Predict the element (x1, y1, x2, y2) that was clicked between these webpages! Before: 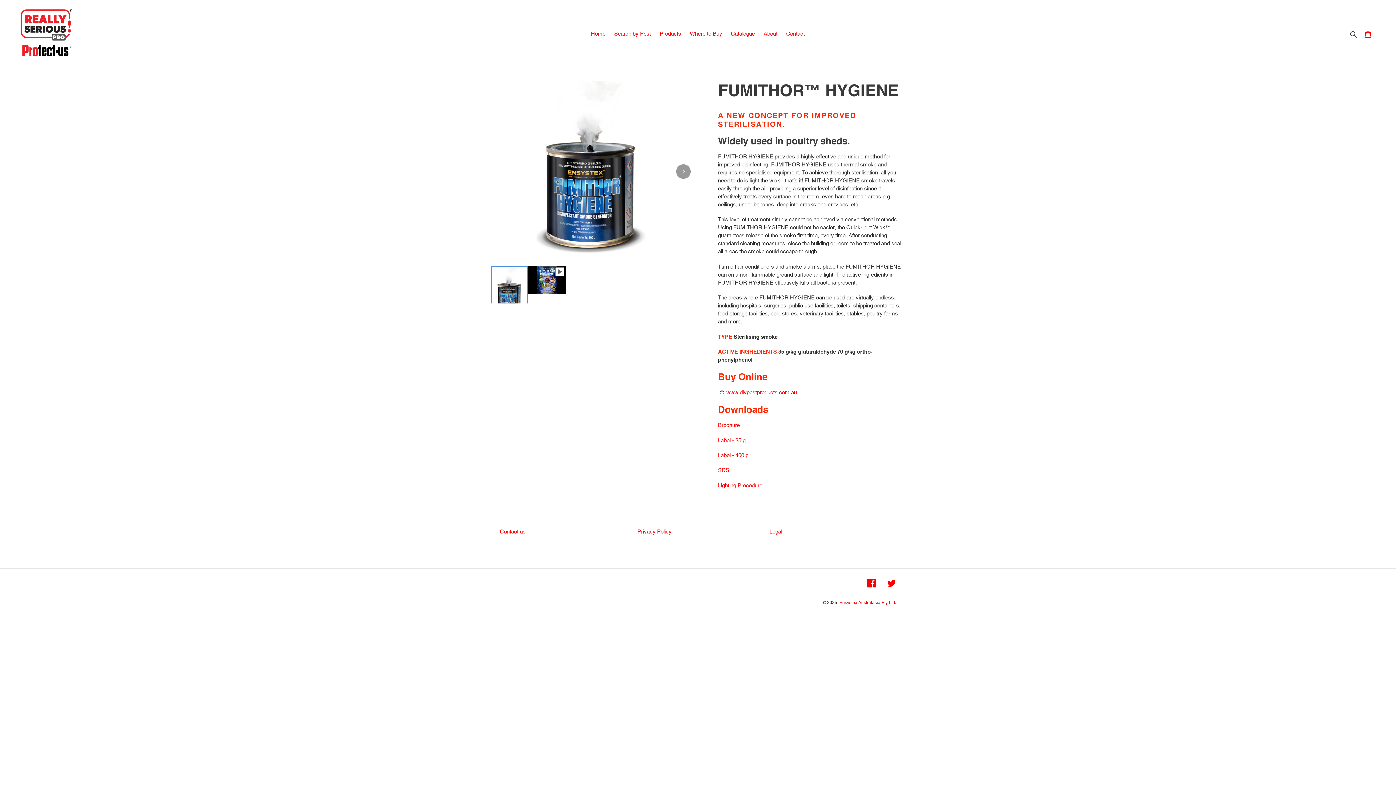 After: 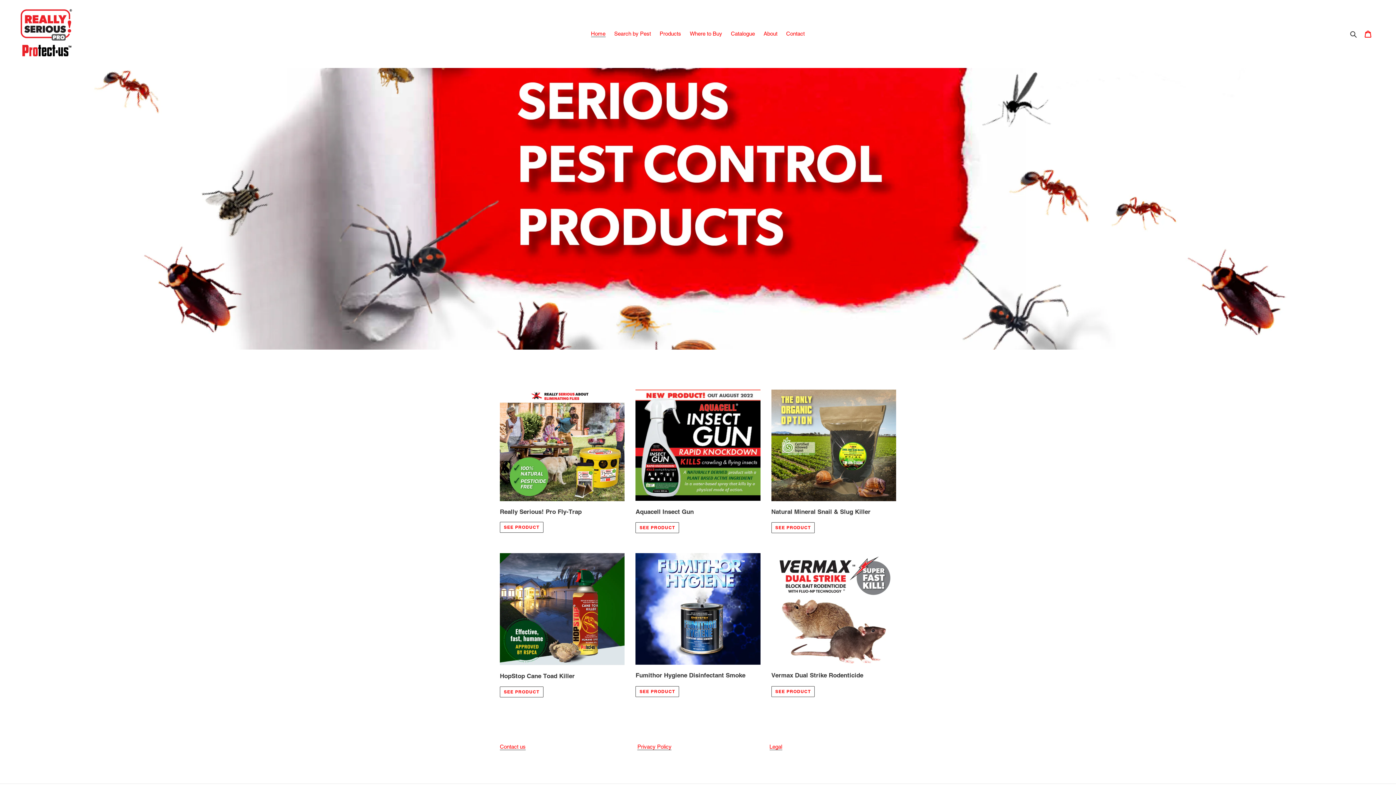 Action: bbox: (20, 5, 358, 62)